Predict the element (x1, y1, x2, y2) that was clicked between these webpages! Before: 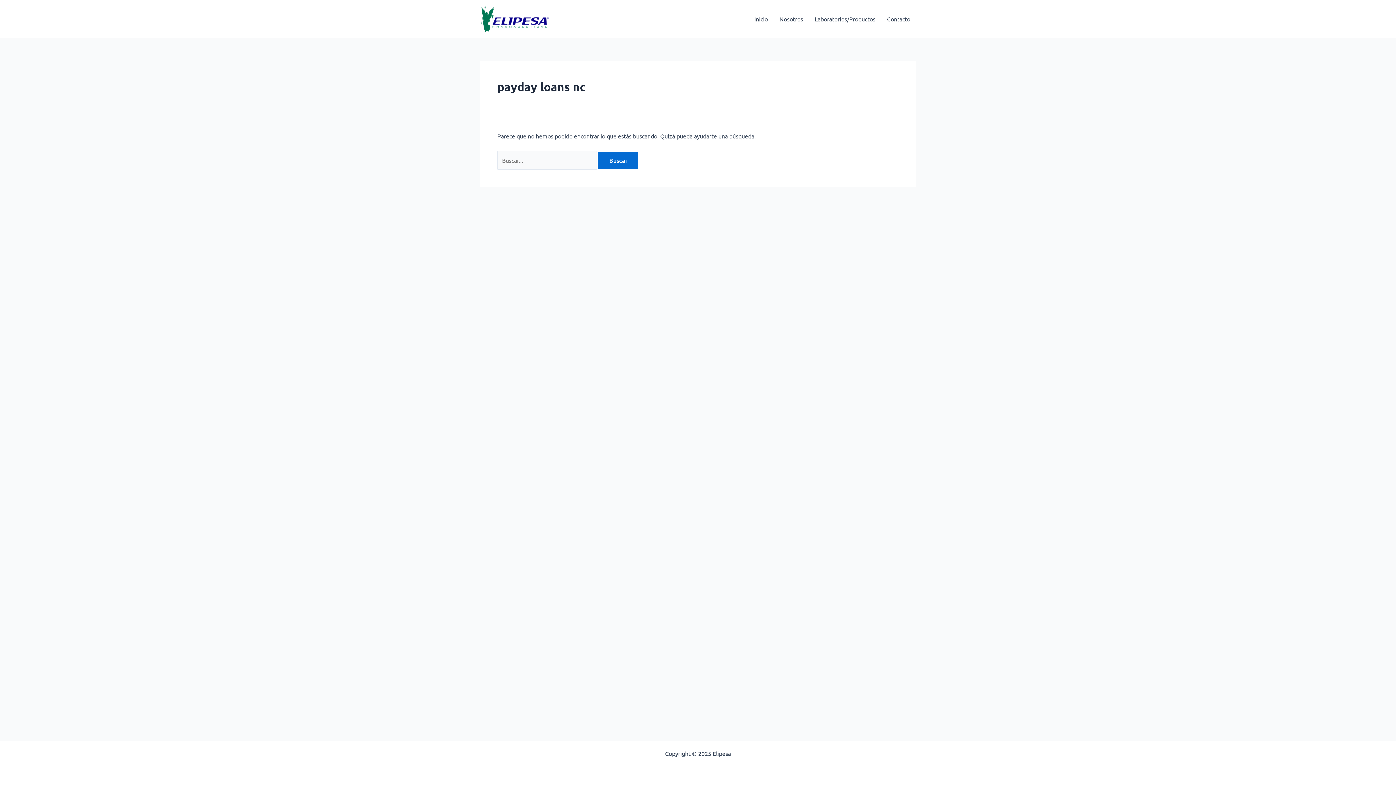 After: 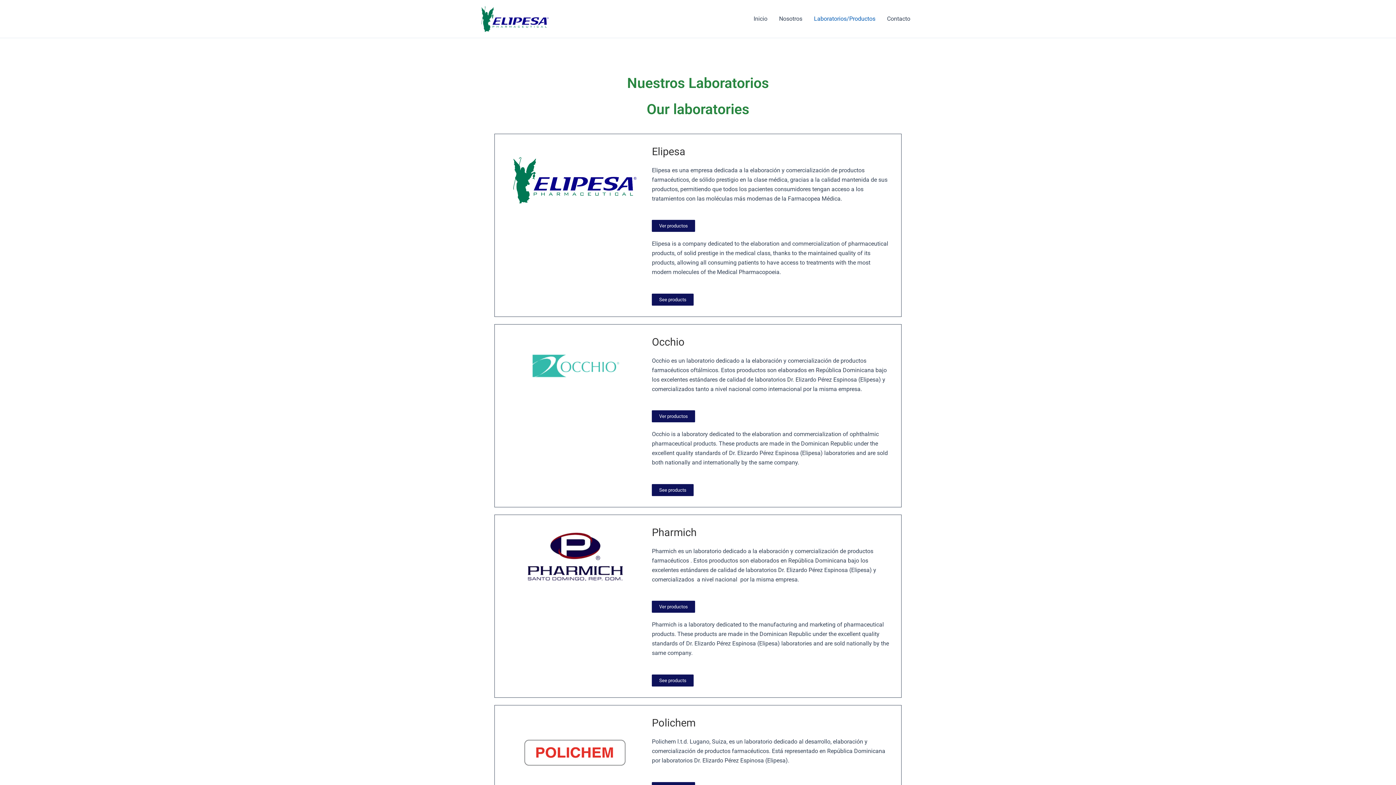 Action: bbox: (809, 4, 881, 33) label: Laboratorios/Productos